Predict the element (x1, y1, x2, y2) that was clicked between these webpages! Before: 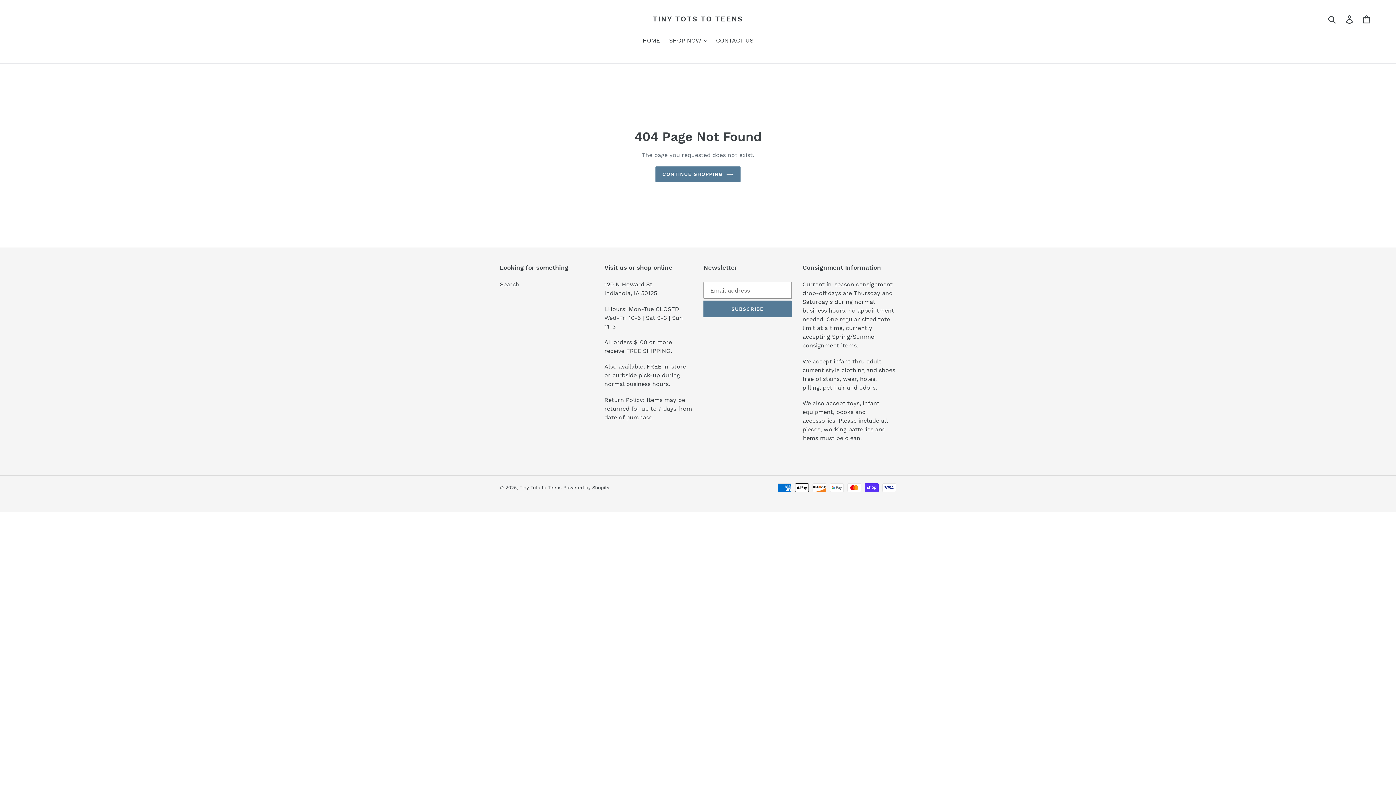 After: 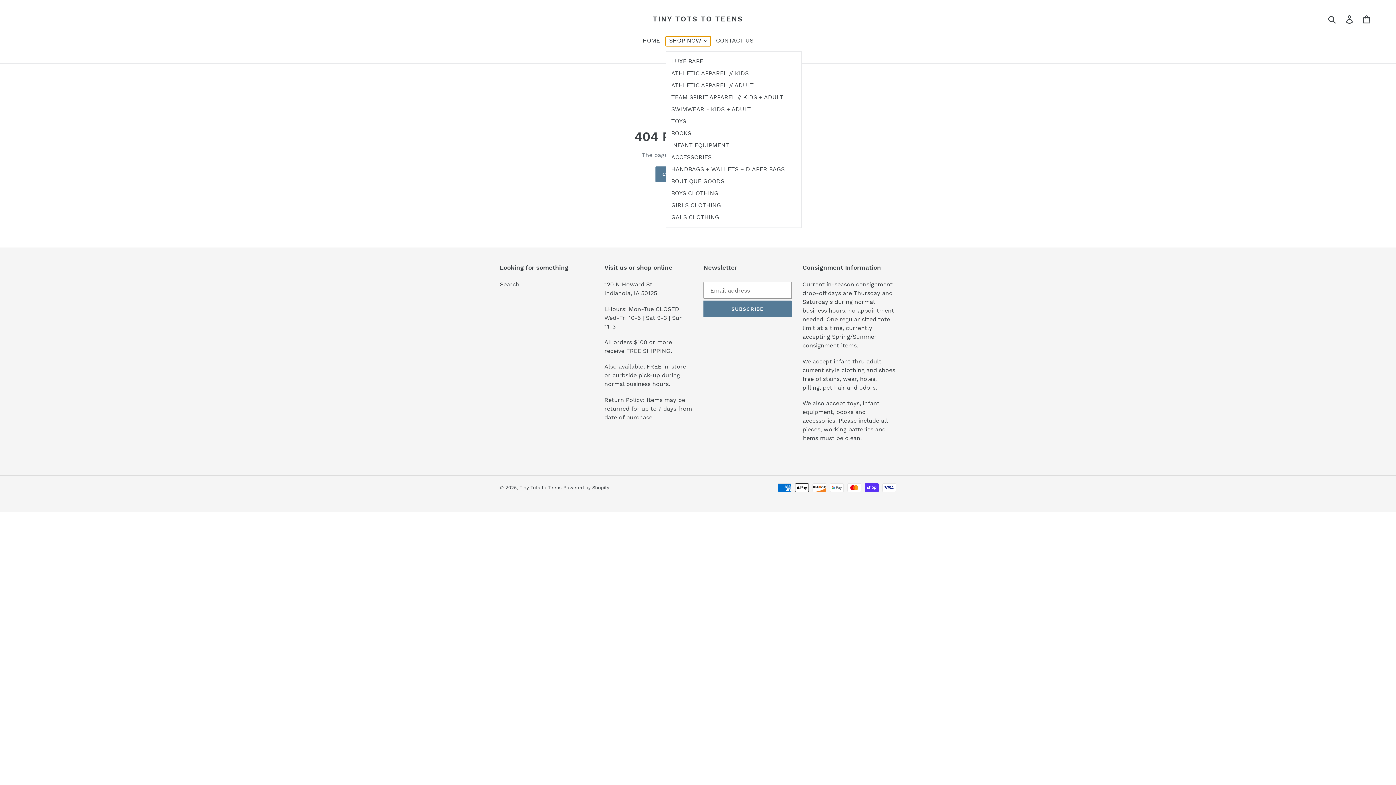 Action: label: SHOP NOW bbox: (665, 36, 710, 46)